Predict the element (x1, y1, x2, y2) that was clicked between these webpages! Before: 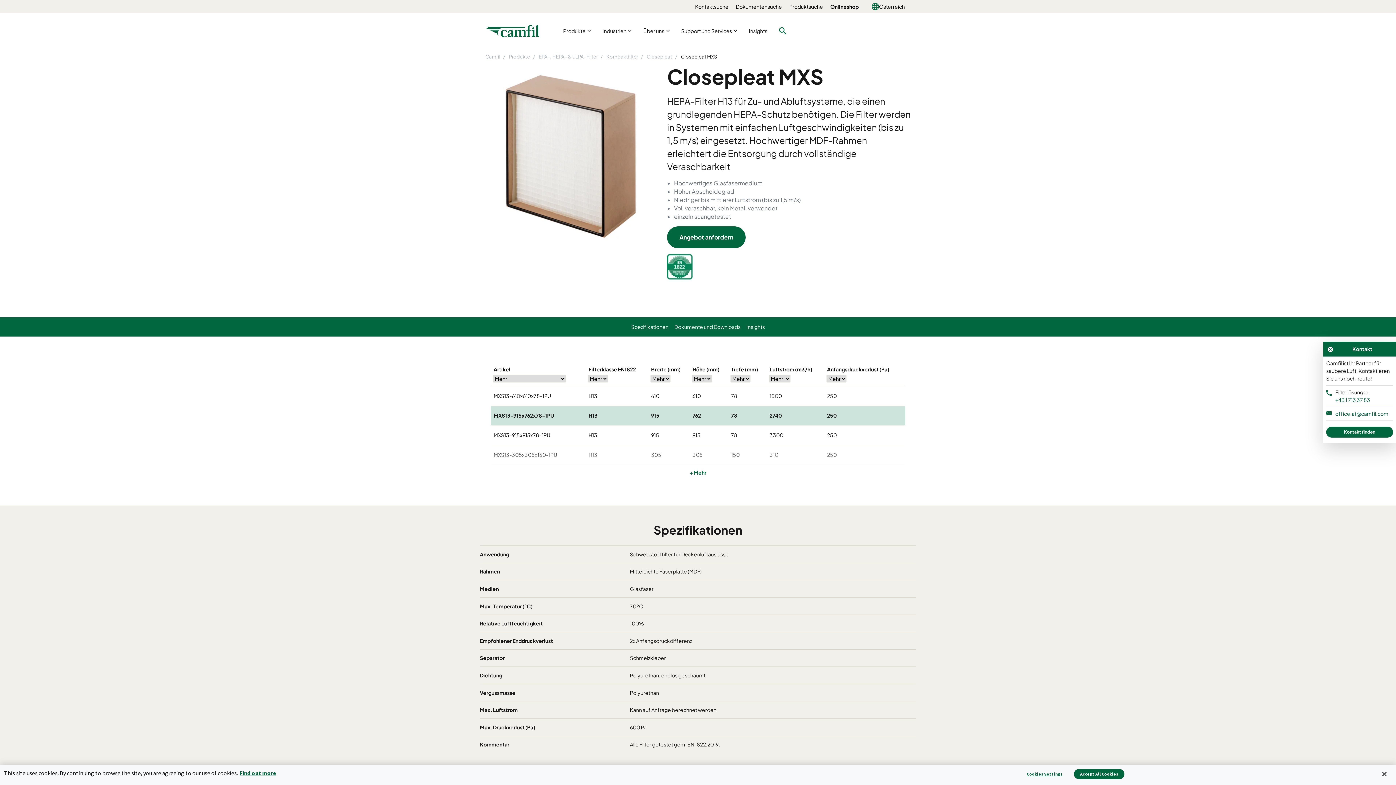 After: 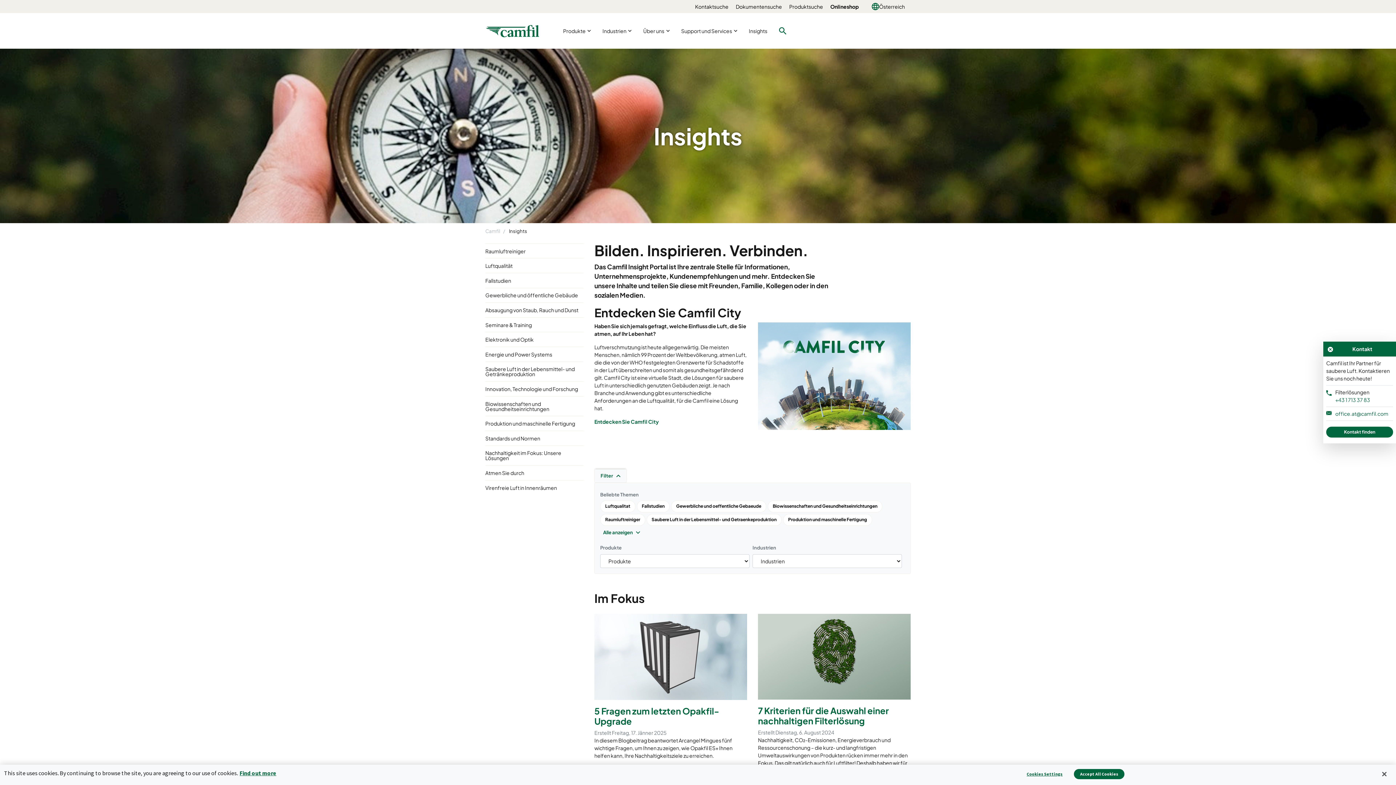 Action: bbox: (743, 25, 773, 36) label: Insights